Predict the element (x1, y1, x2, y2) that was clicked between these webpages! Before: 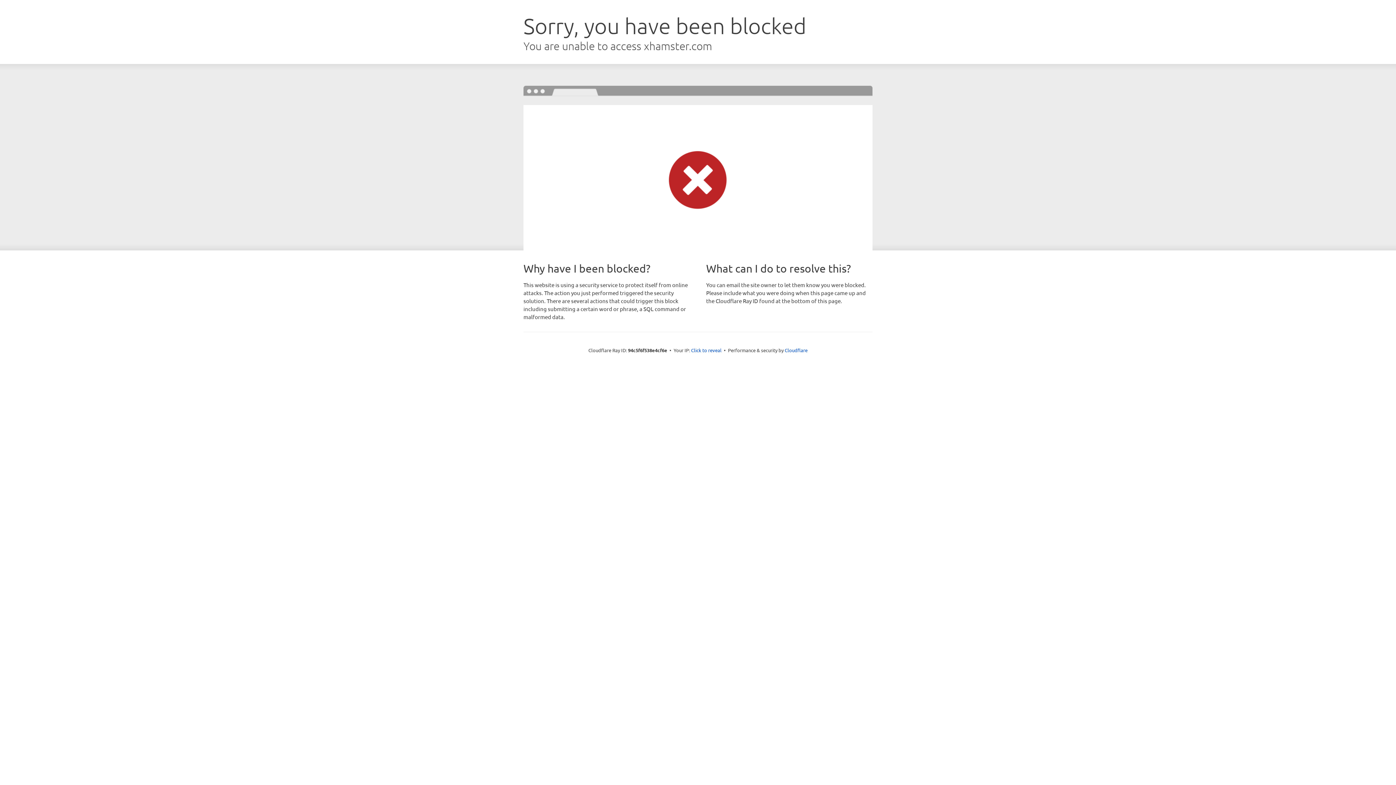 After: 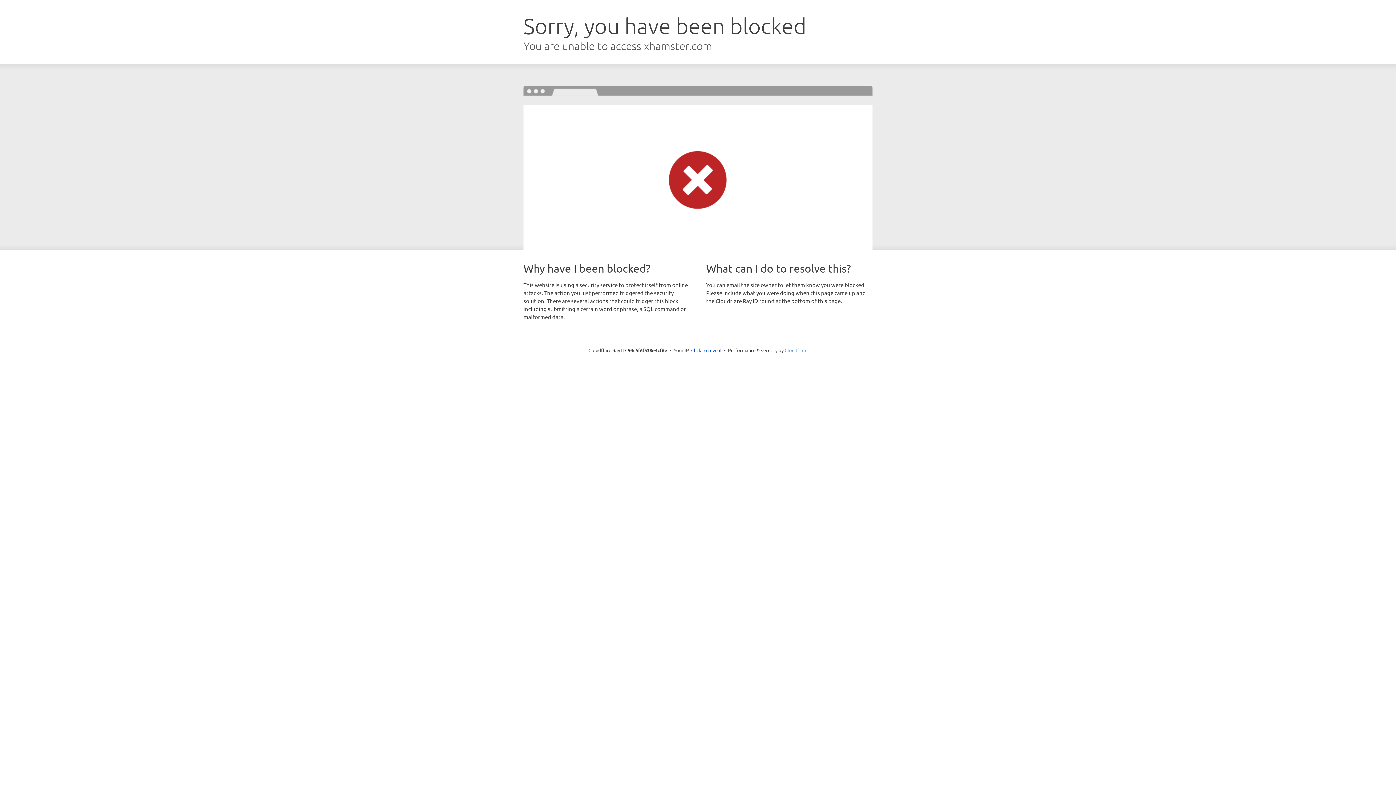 Action: label: Cloudflare bbox: (784, 347, 807, 353)